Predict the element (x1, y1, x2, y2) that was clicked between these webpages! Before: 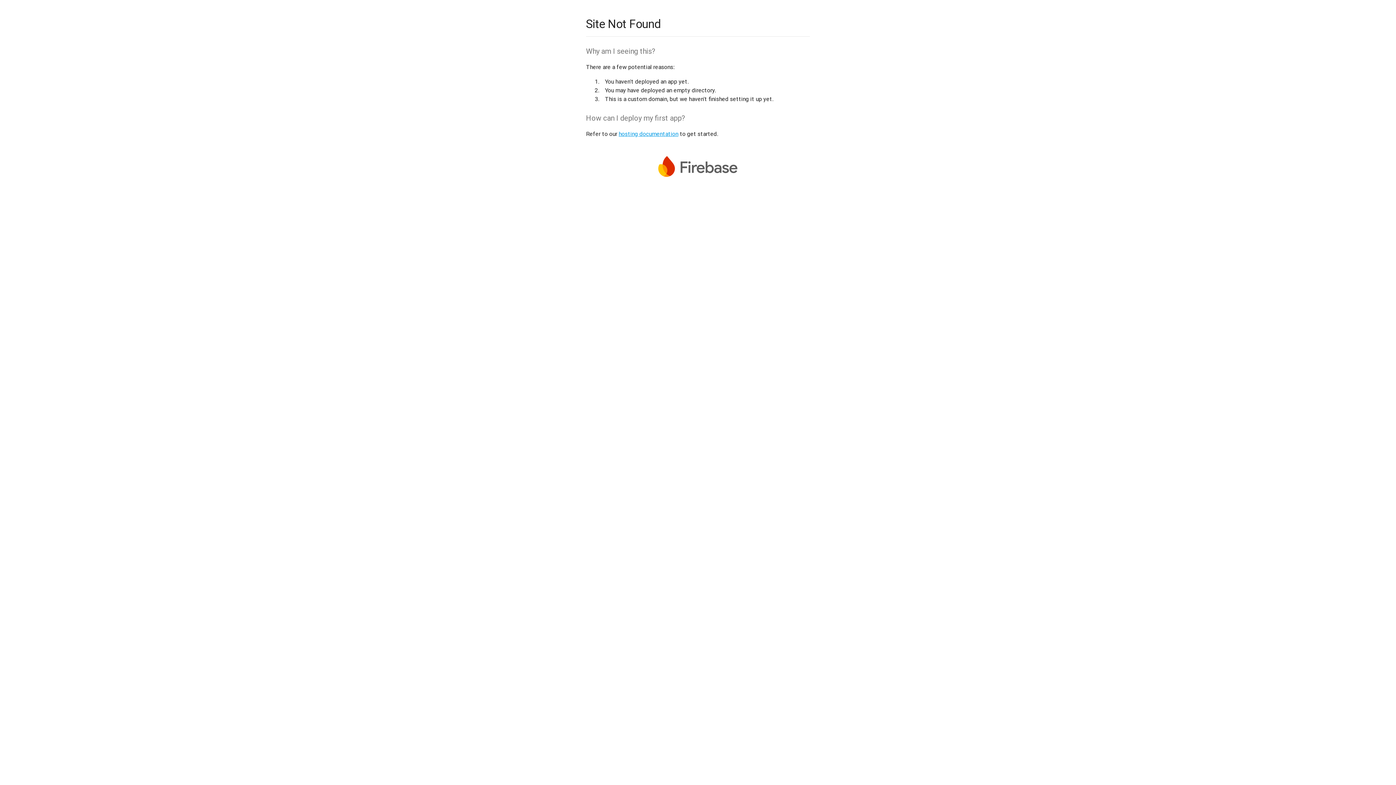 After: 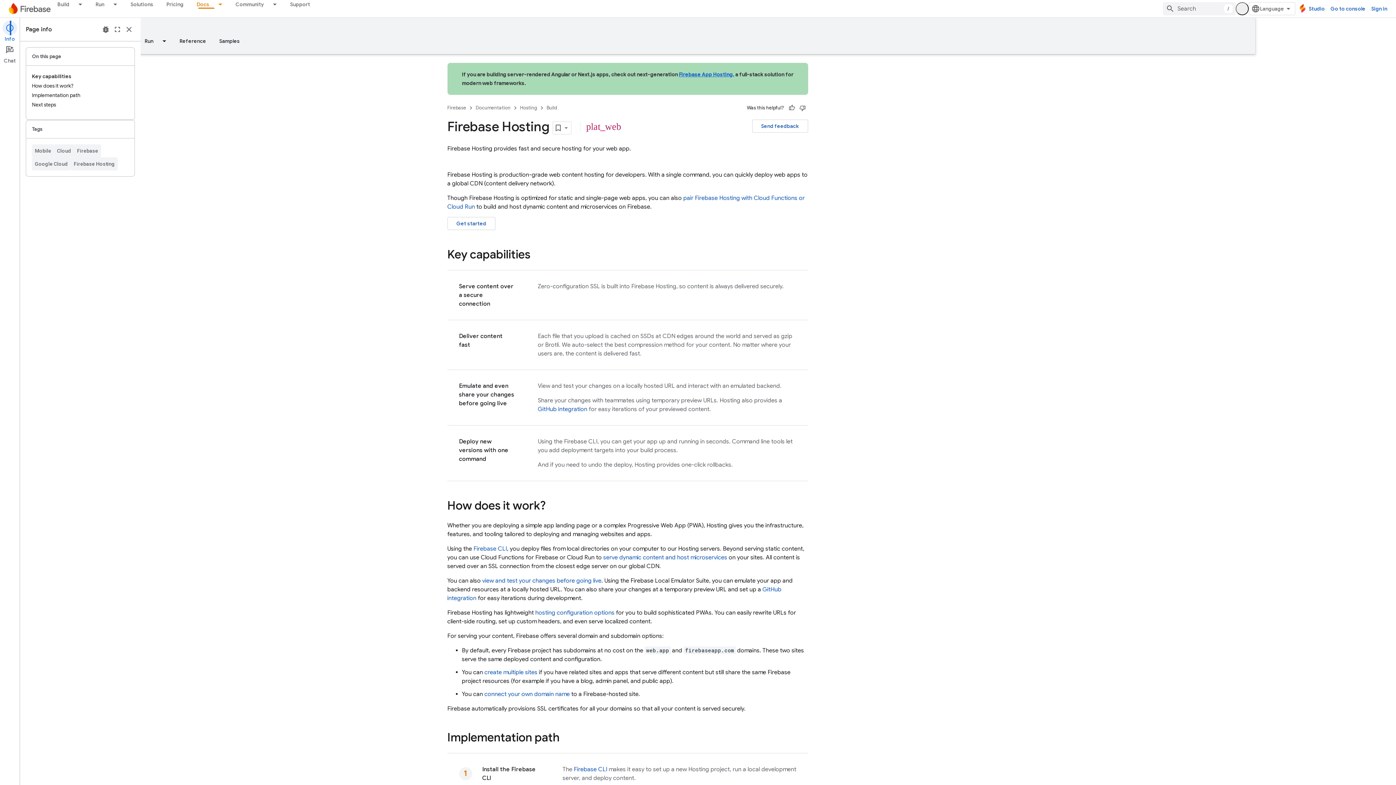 Action: label: hosting documentation bbox: (618, 130, 678, 137)